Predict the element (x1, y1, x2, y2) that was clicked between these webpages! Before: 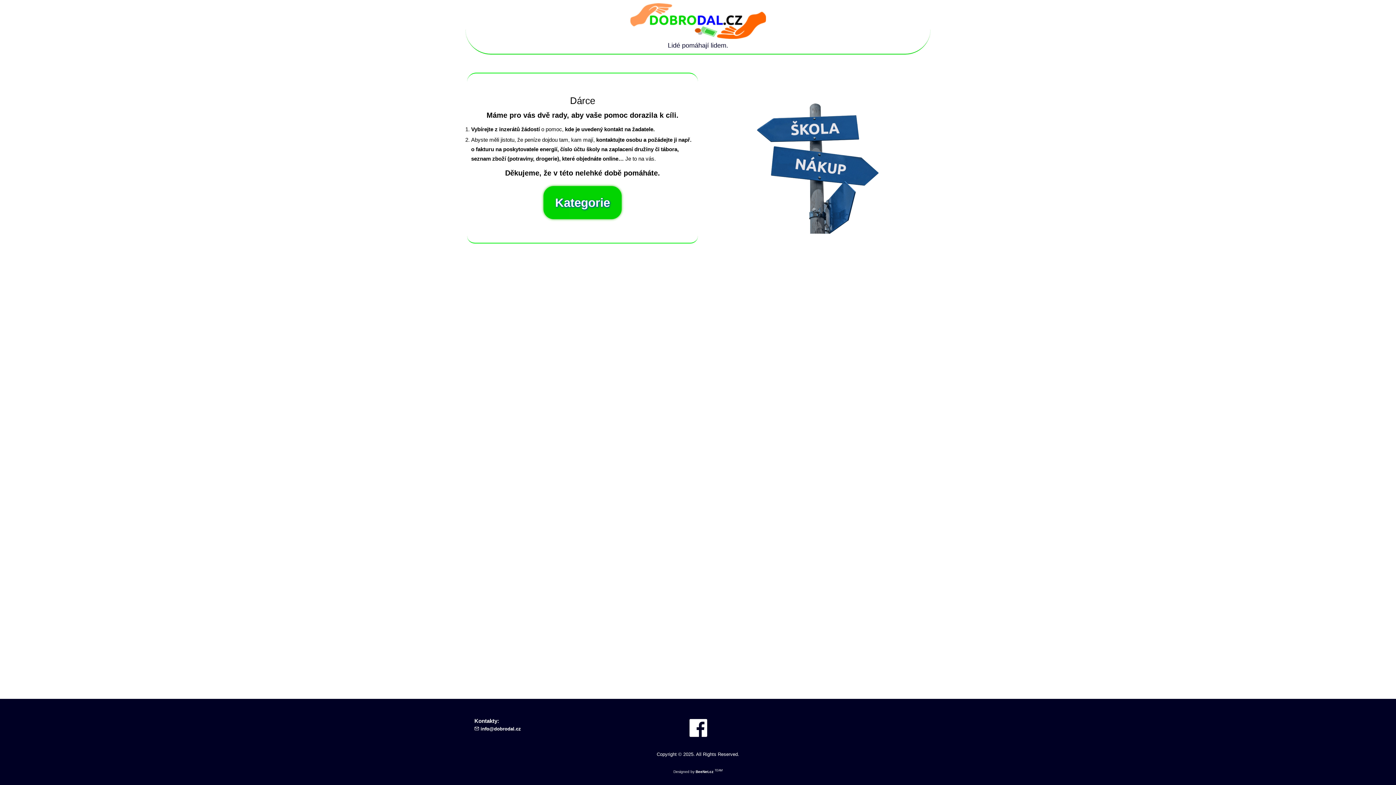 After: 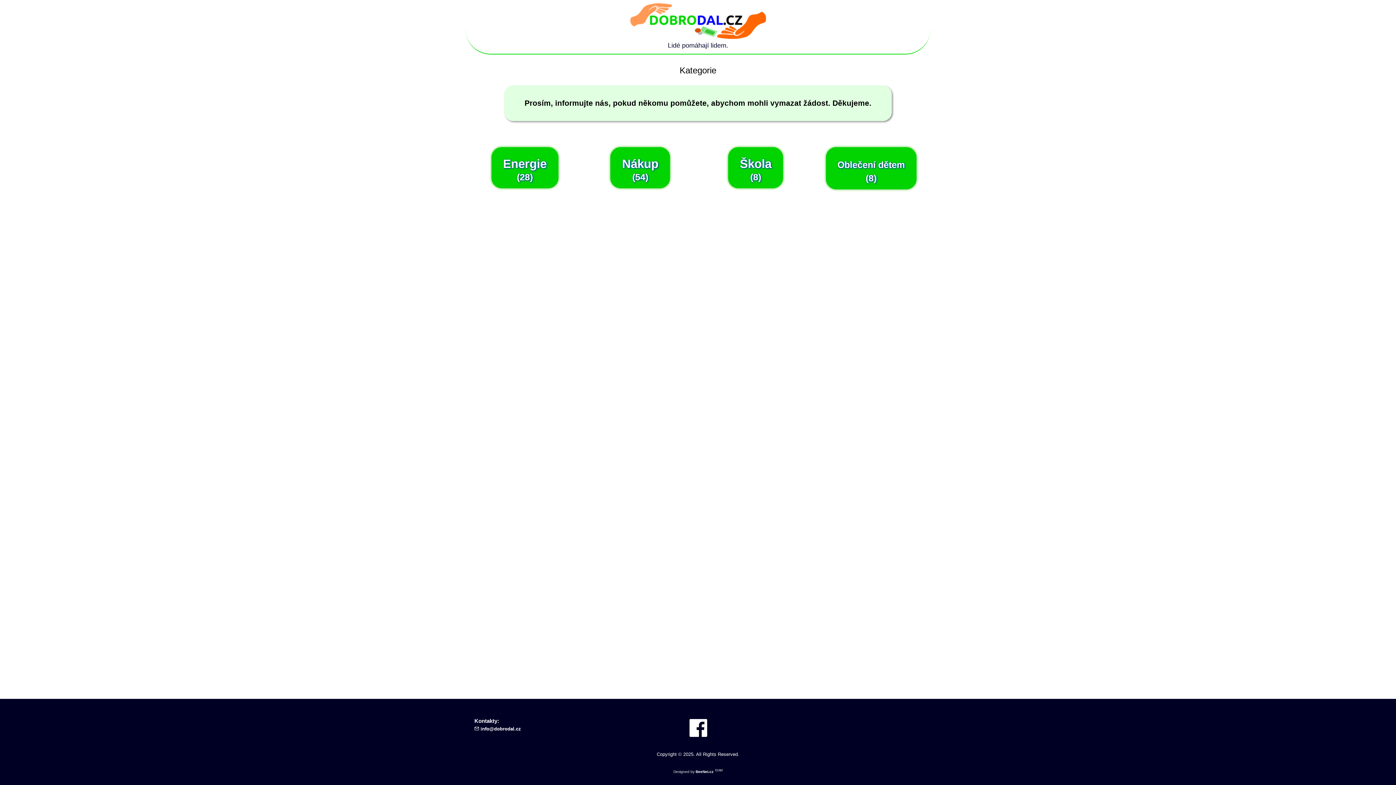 Action: bbox: (543, 186, 621, 219) label: Kategorie